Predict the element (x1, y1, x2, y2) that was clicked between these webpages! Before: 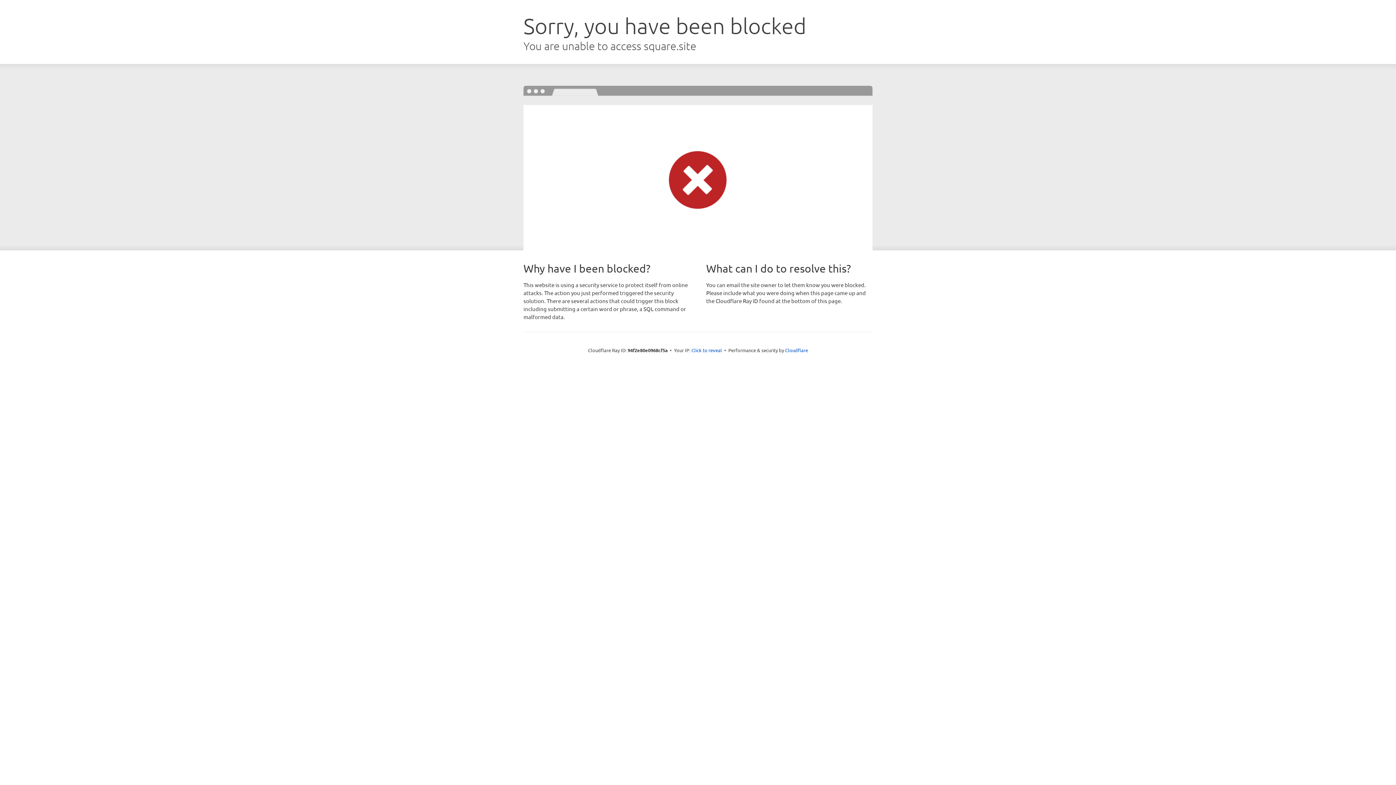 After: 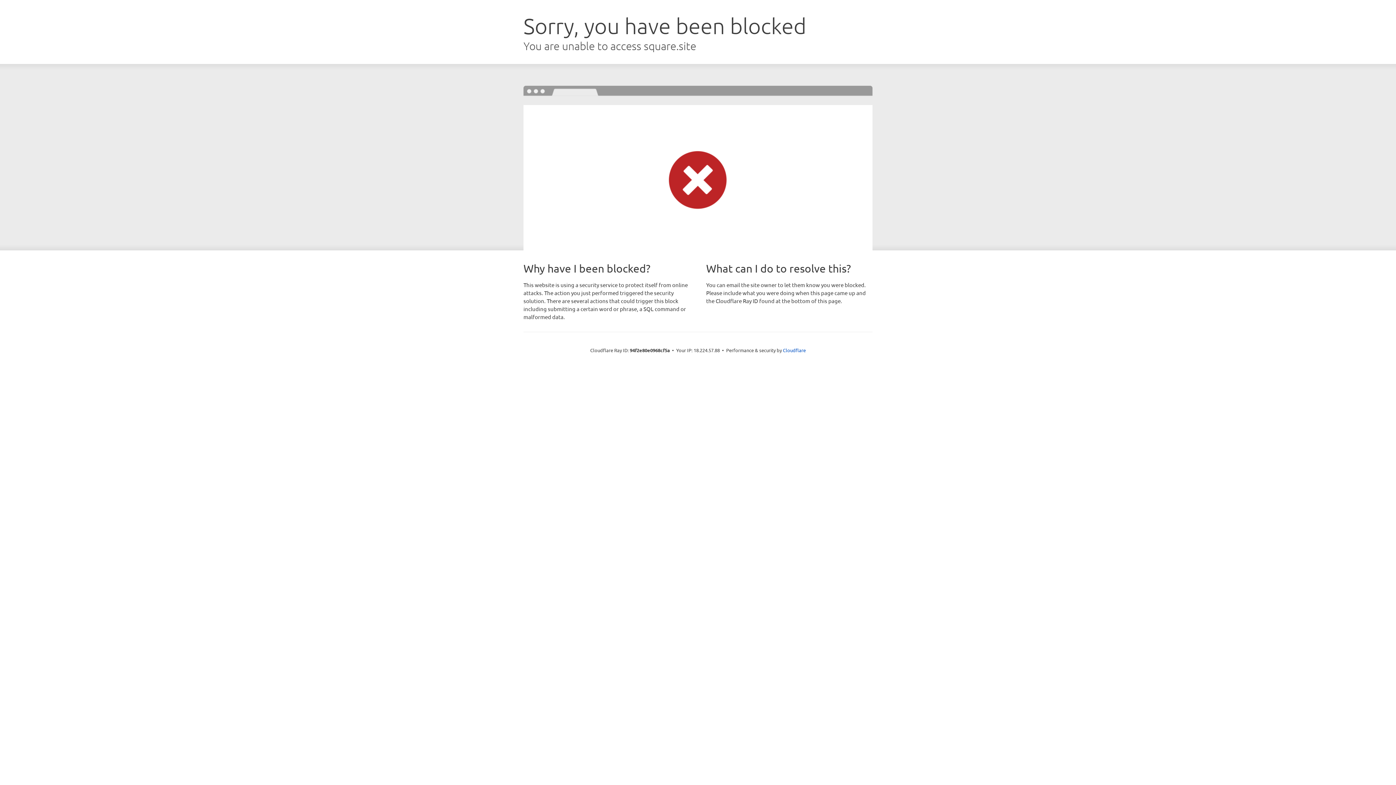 Action: bbox: (691, 346, 722, 353) label: Click to reveal